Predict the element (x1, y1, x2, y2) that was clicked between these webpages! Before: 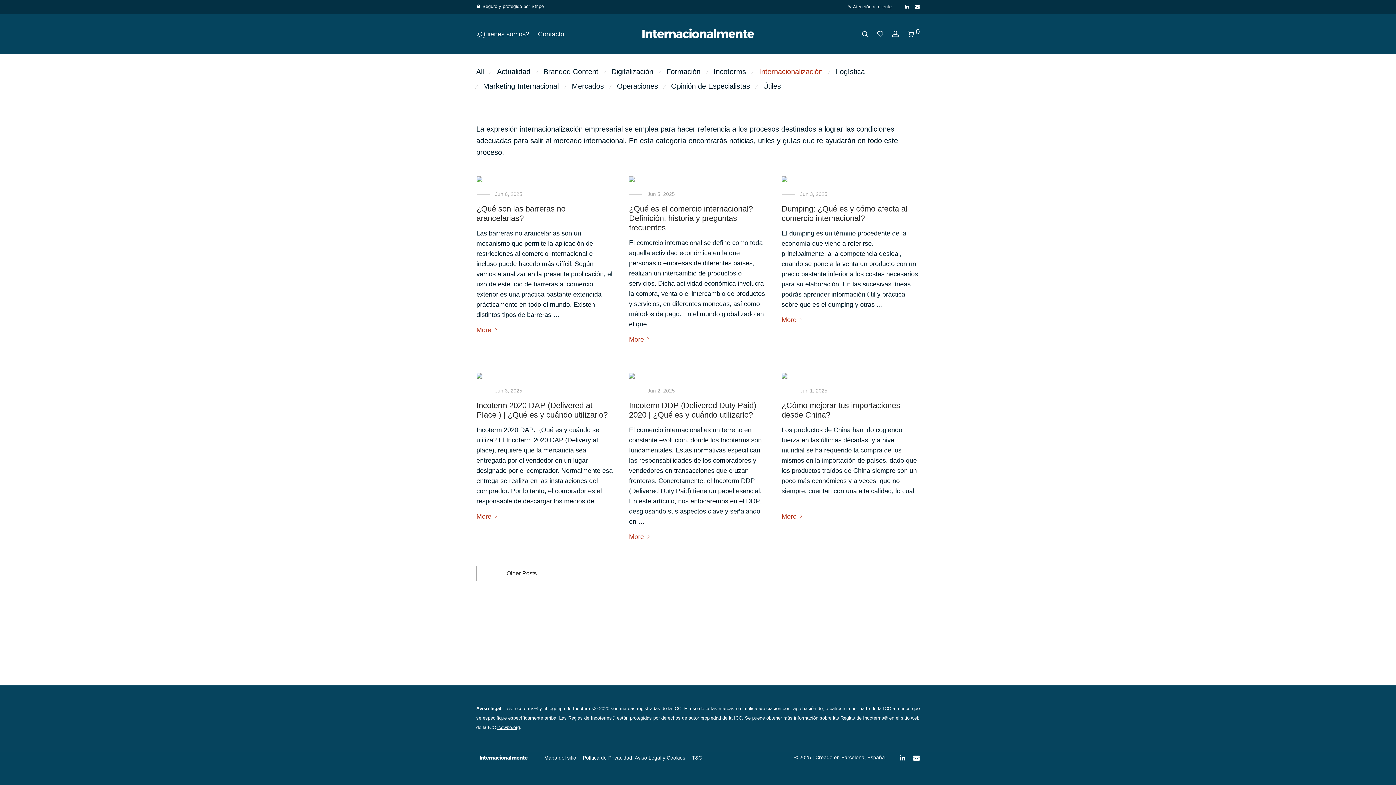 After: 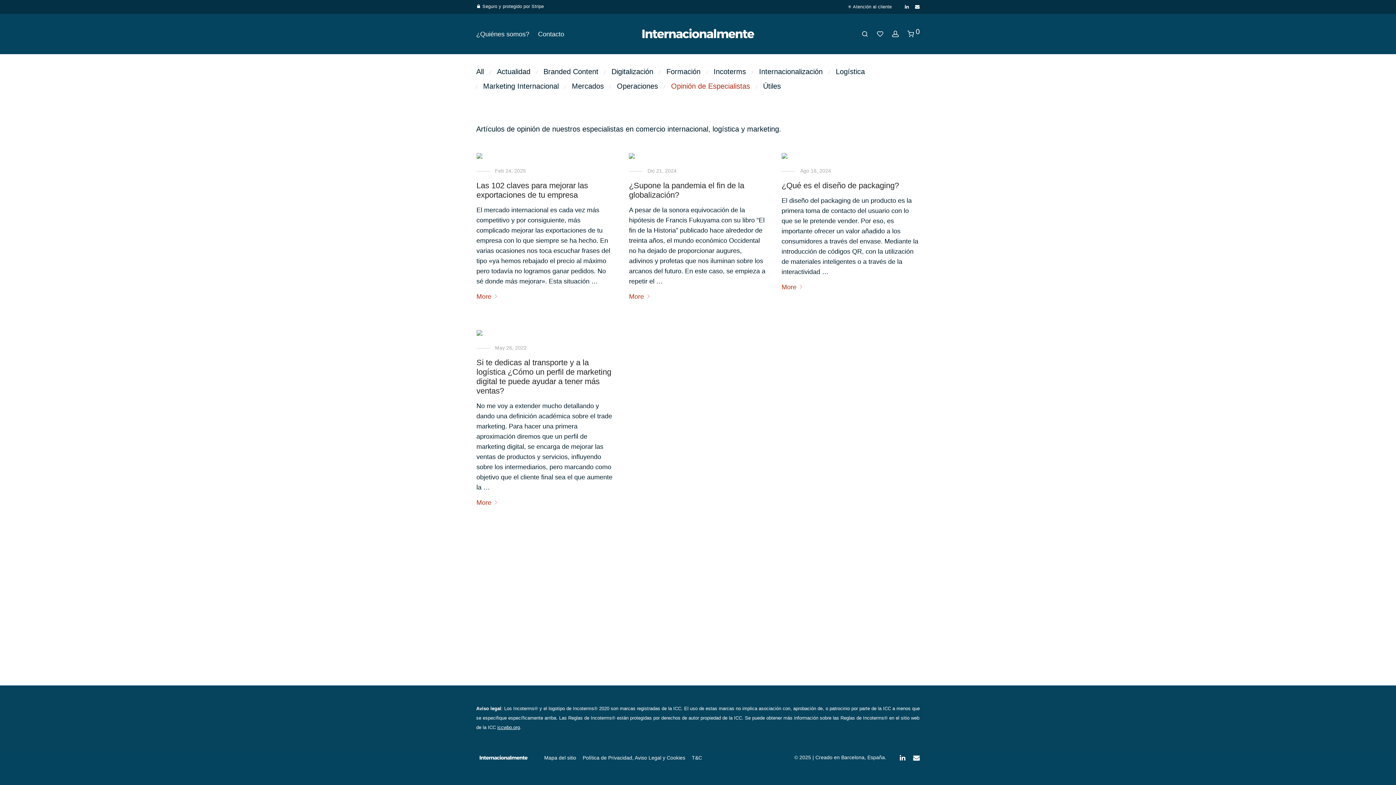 Action: bbox: (671, 82, 750, 90) label: Opinión de Especialistas